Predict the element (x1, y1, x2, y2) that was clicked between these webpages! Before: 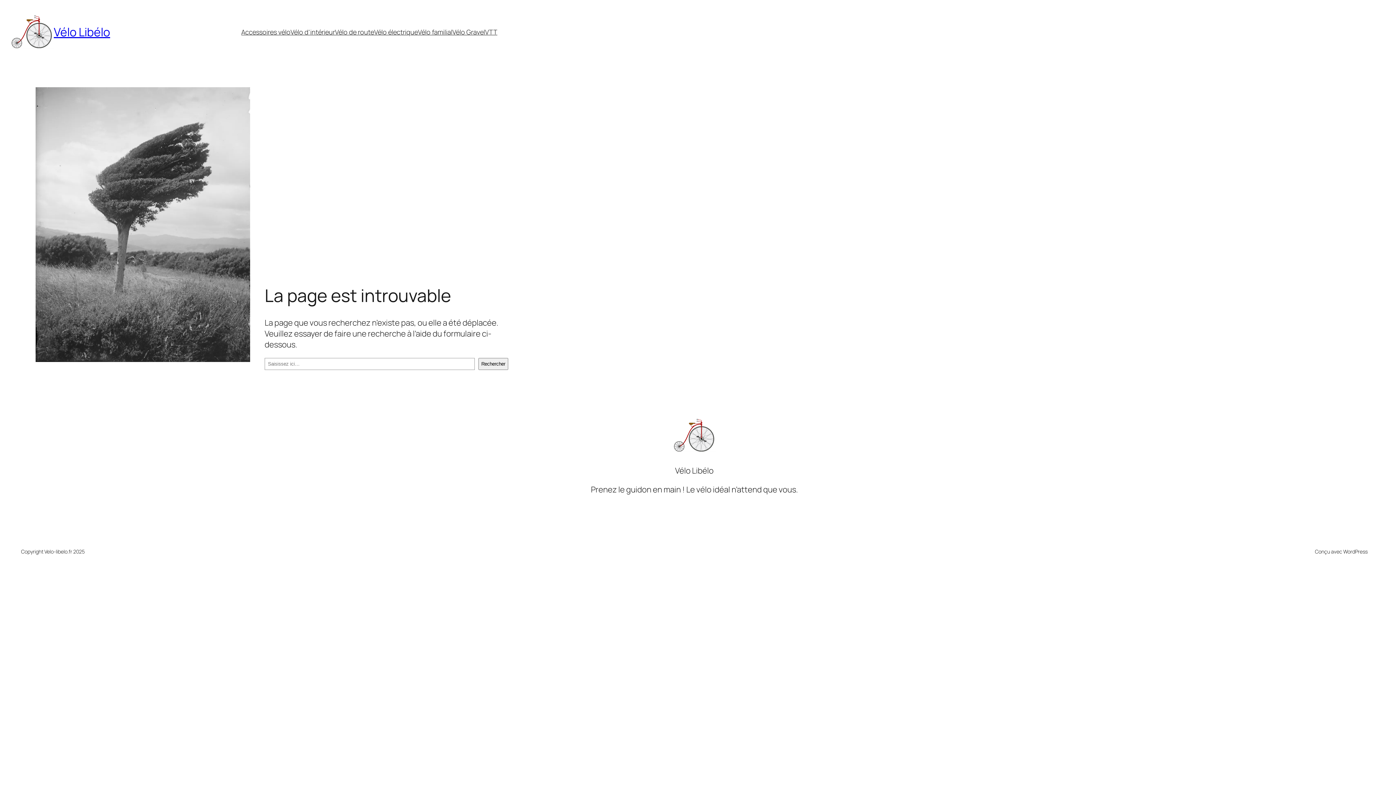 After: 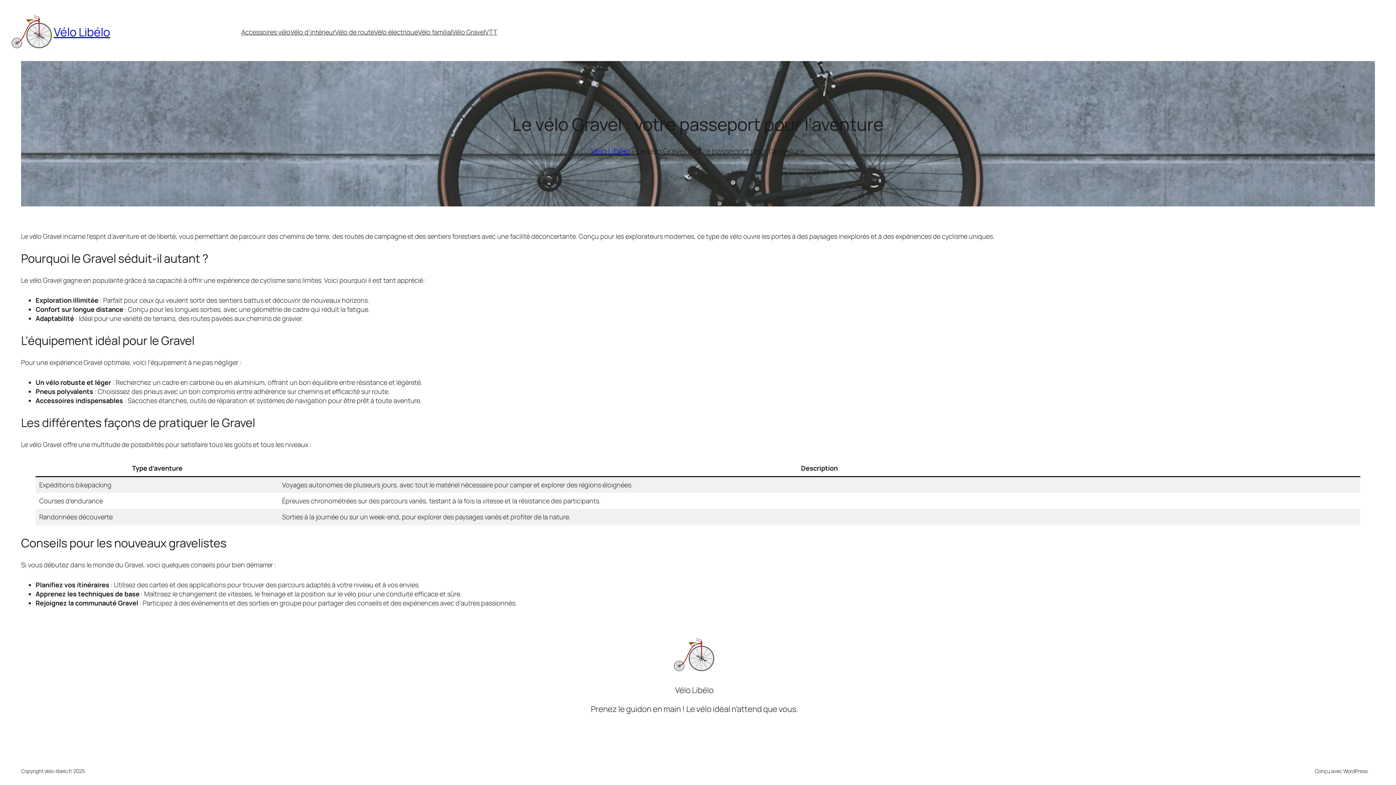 Action: bbox: (452, 27, 485, 36) label: Vélo Gravel